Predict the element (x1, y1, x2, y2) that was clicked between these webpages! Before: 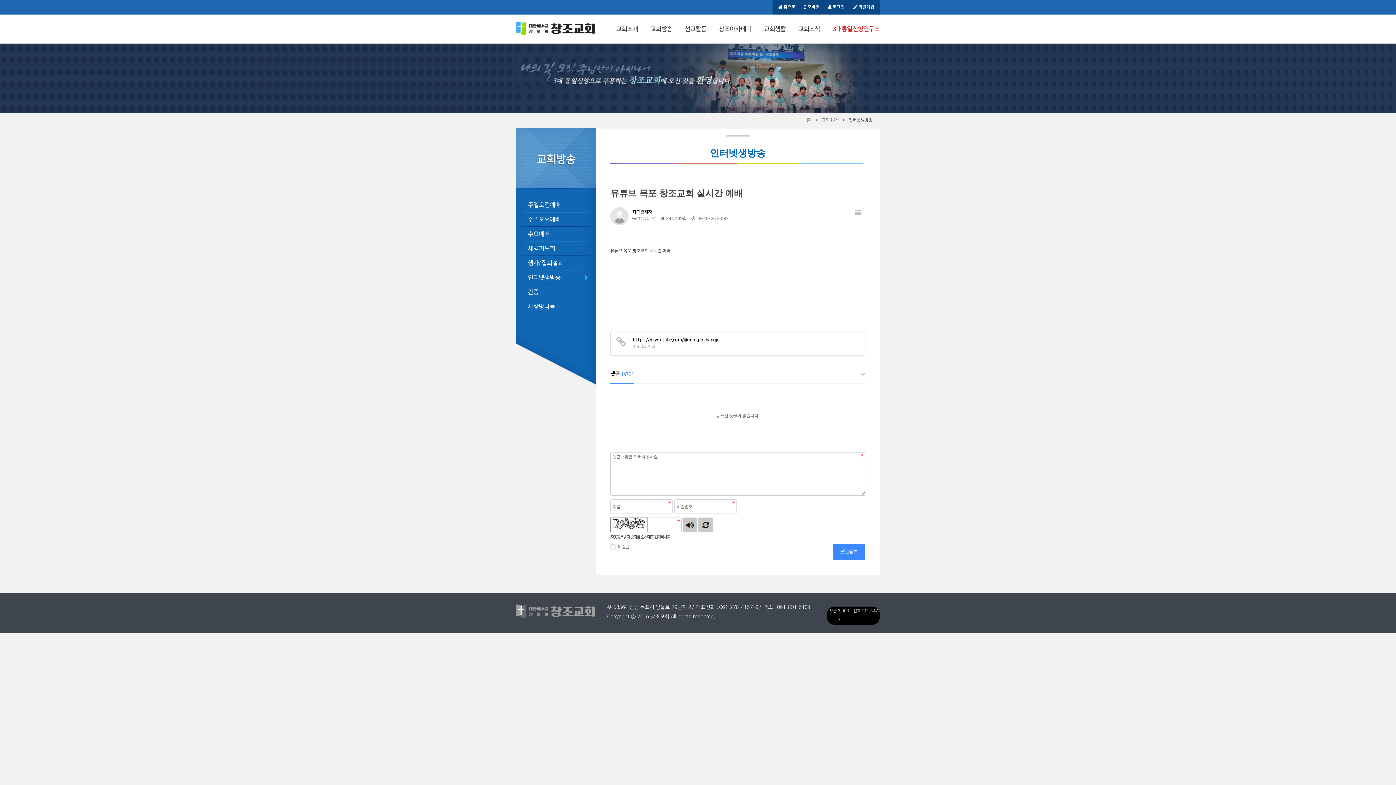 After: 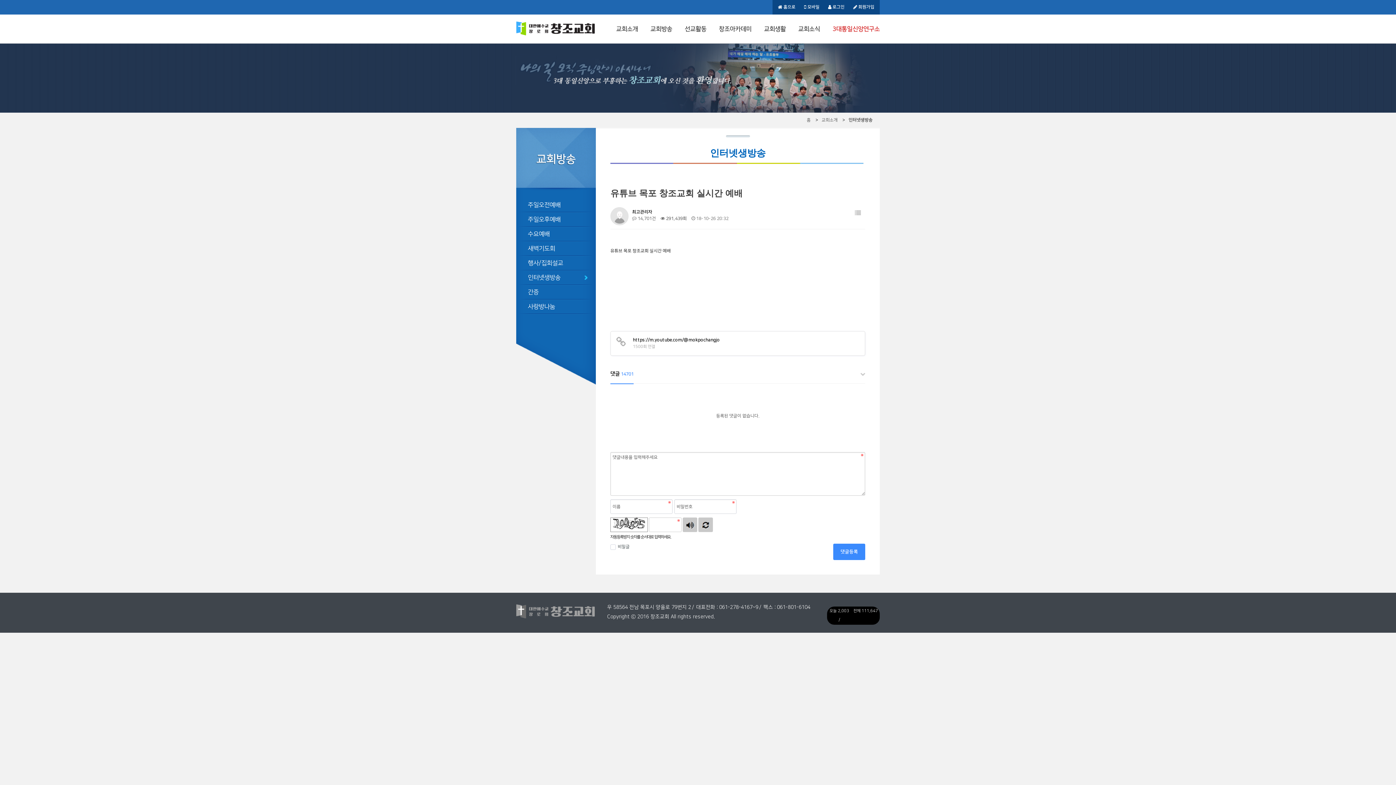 Action: label: 홈 bbox: (806, 112, 810, 128)